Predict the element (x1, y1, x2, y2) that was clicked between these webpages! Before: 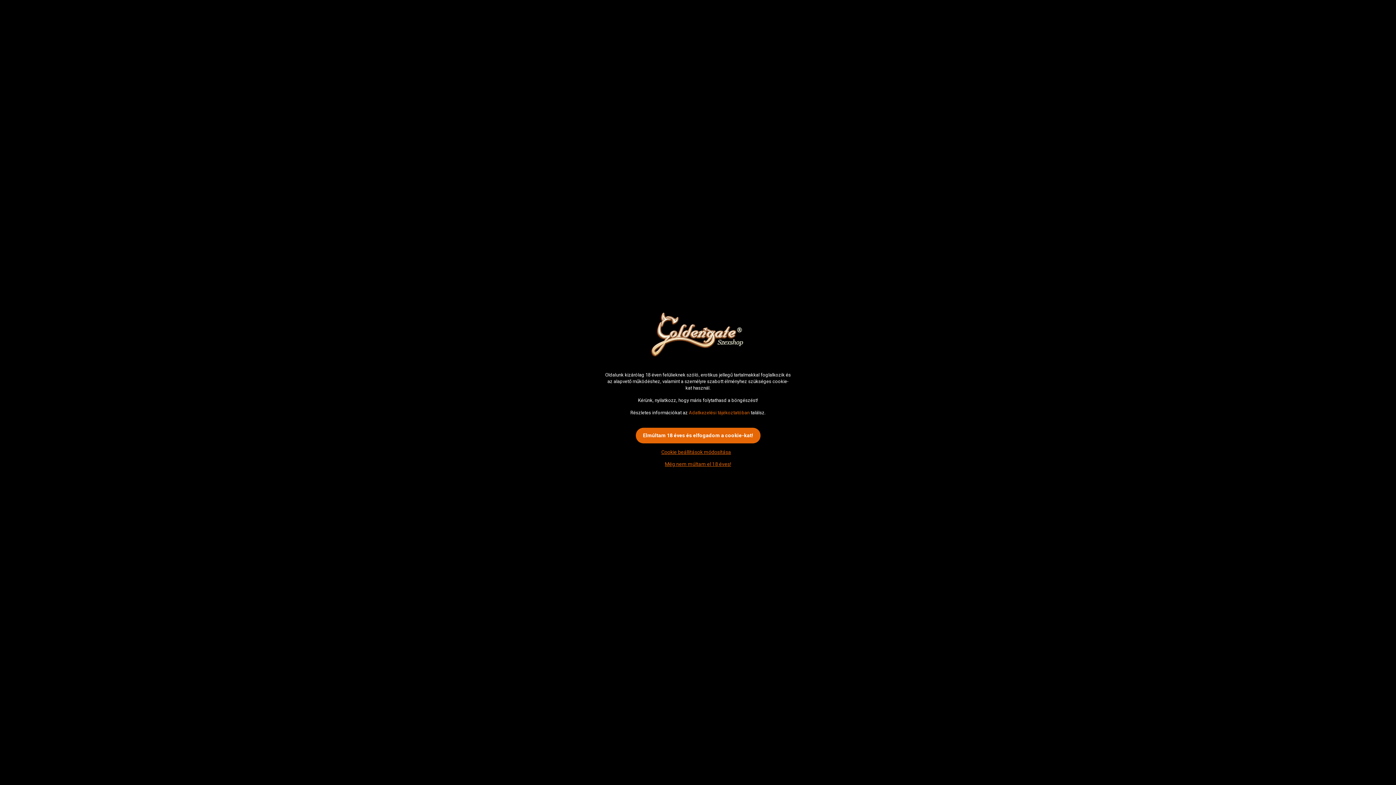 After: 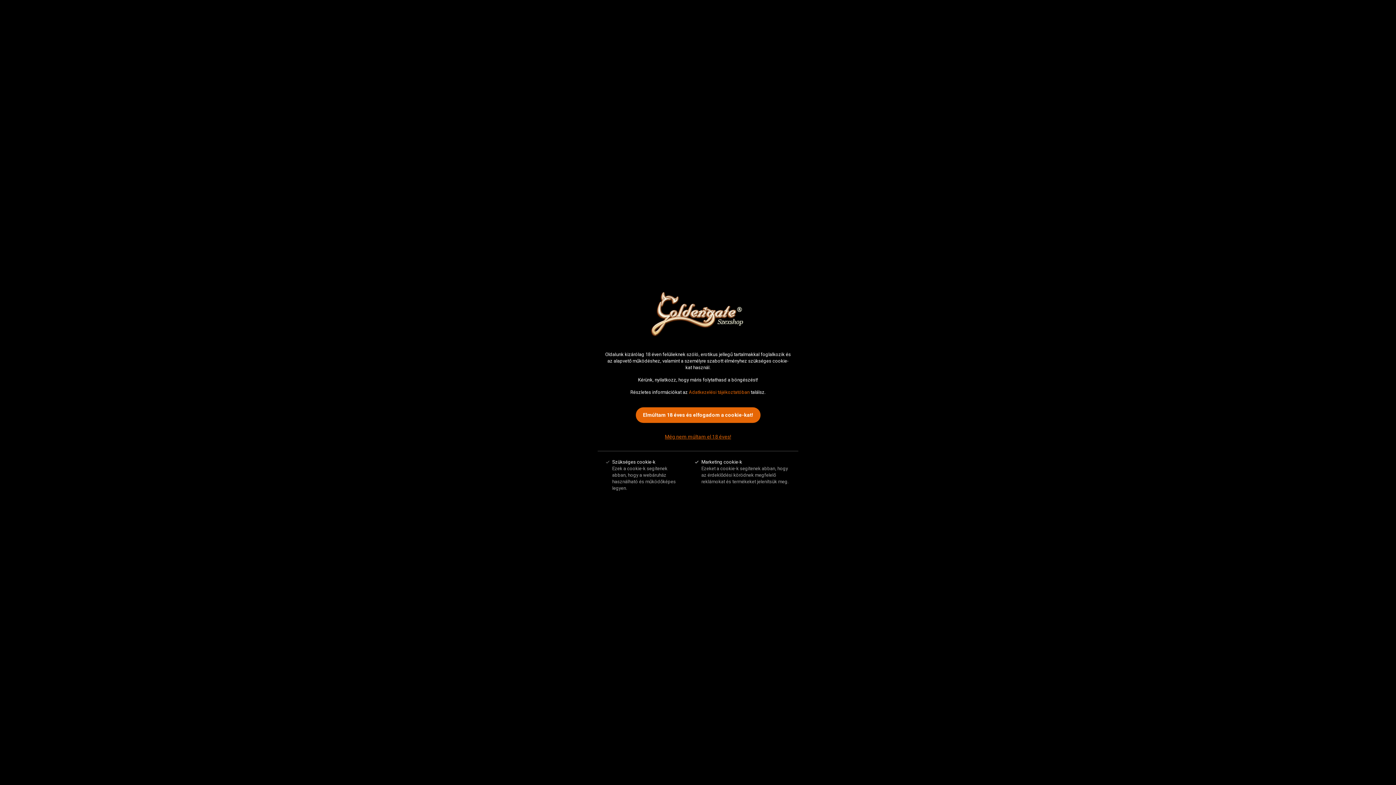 Action: bbox: (661, 449, 731, 455) label: Cookie beállítások módosítása